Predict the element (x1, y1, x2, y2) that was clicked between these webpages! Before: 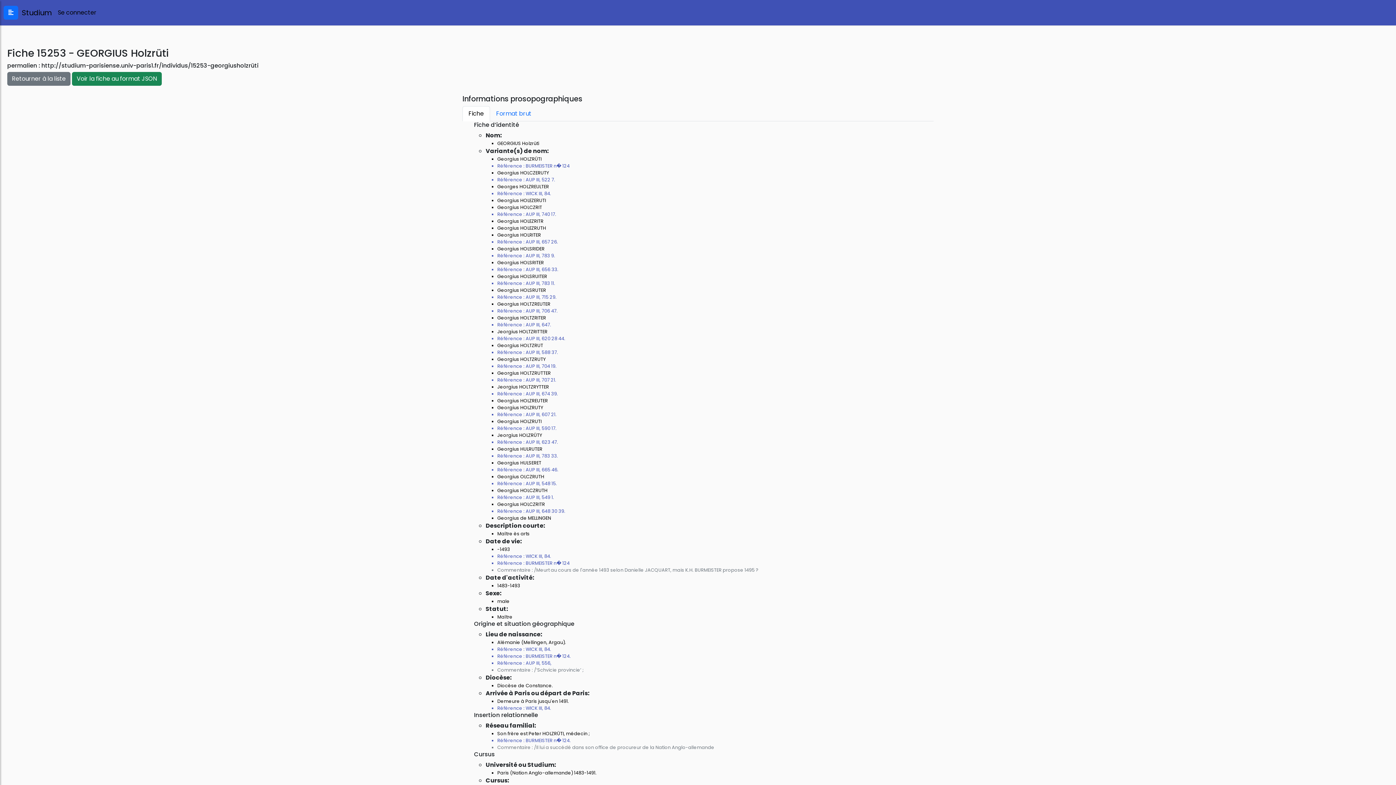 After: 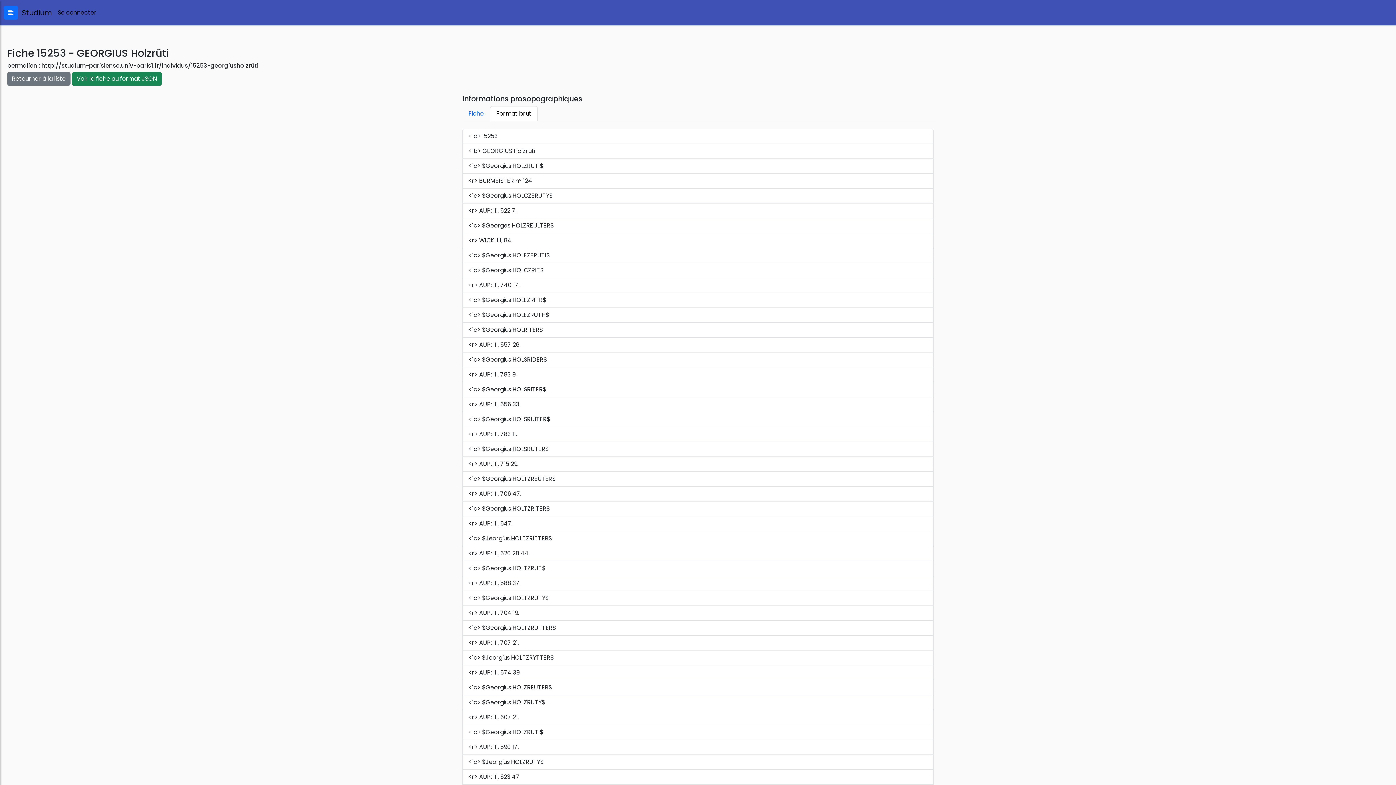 Action: bbox: (490, 106, 537, 121) label: Format brut